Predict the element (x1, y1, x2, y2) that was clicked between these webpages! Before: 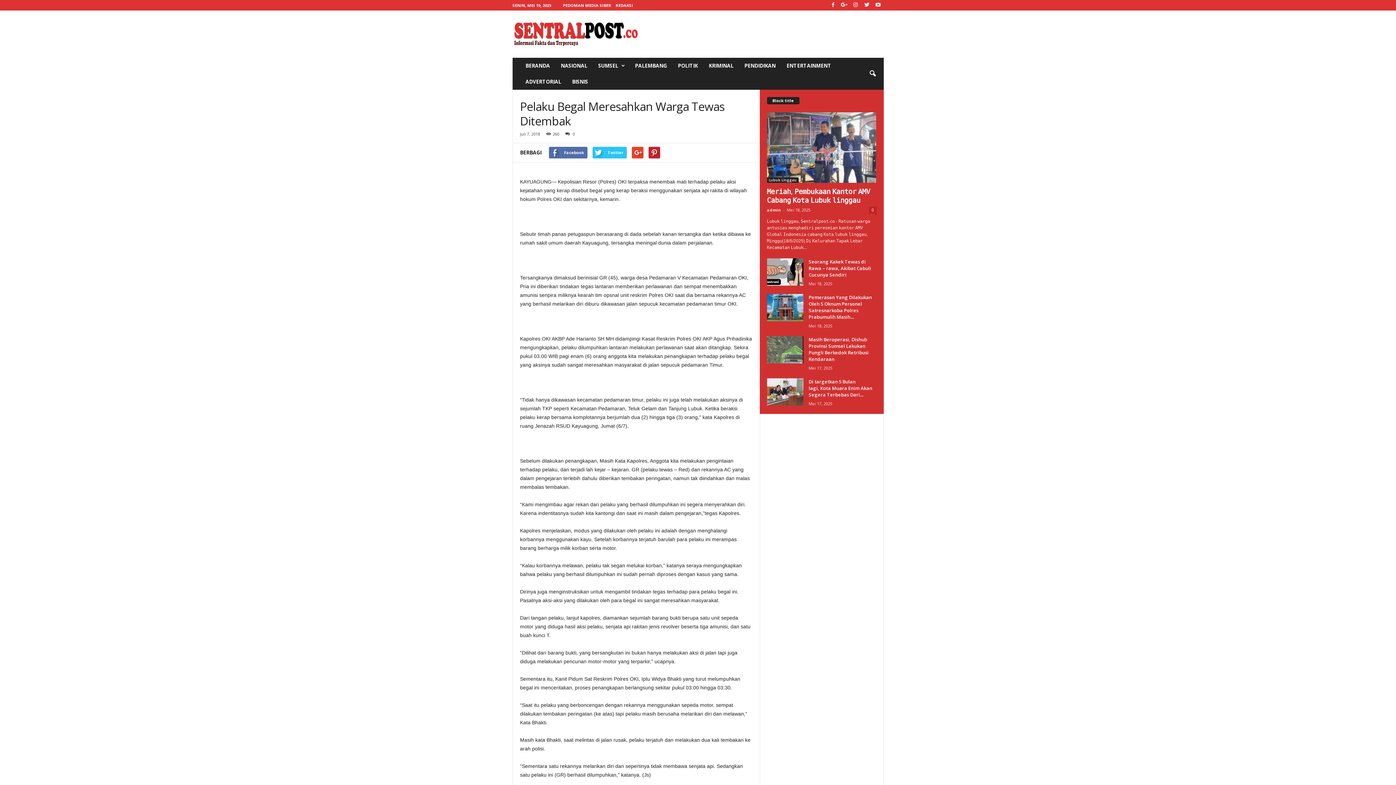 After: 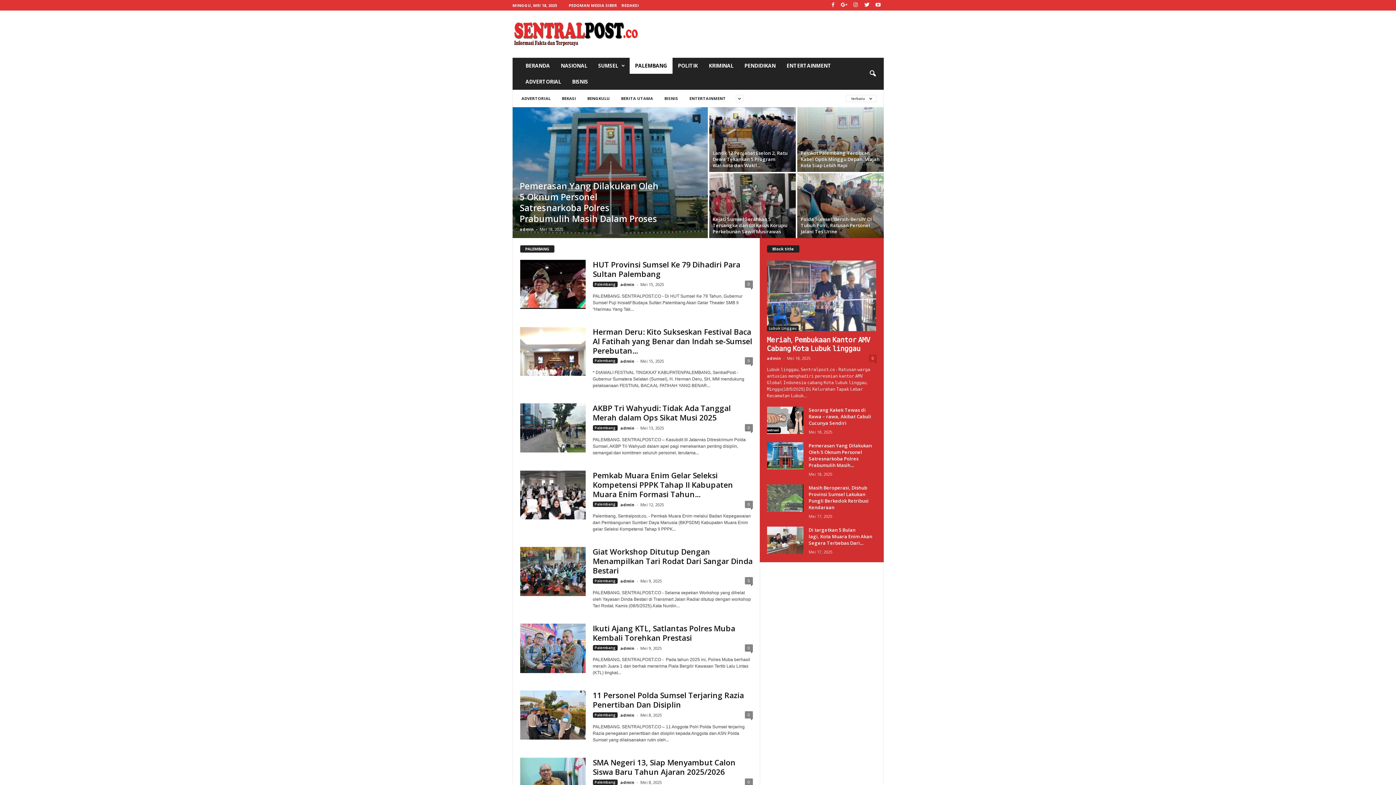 Action: bbox: (629, 57, 672, 73) label: PALEMBANG